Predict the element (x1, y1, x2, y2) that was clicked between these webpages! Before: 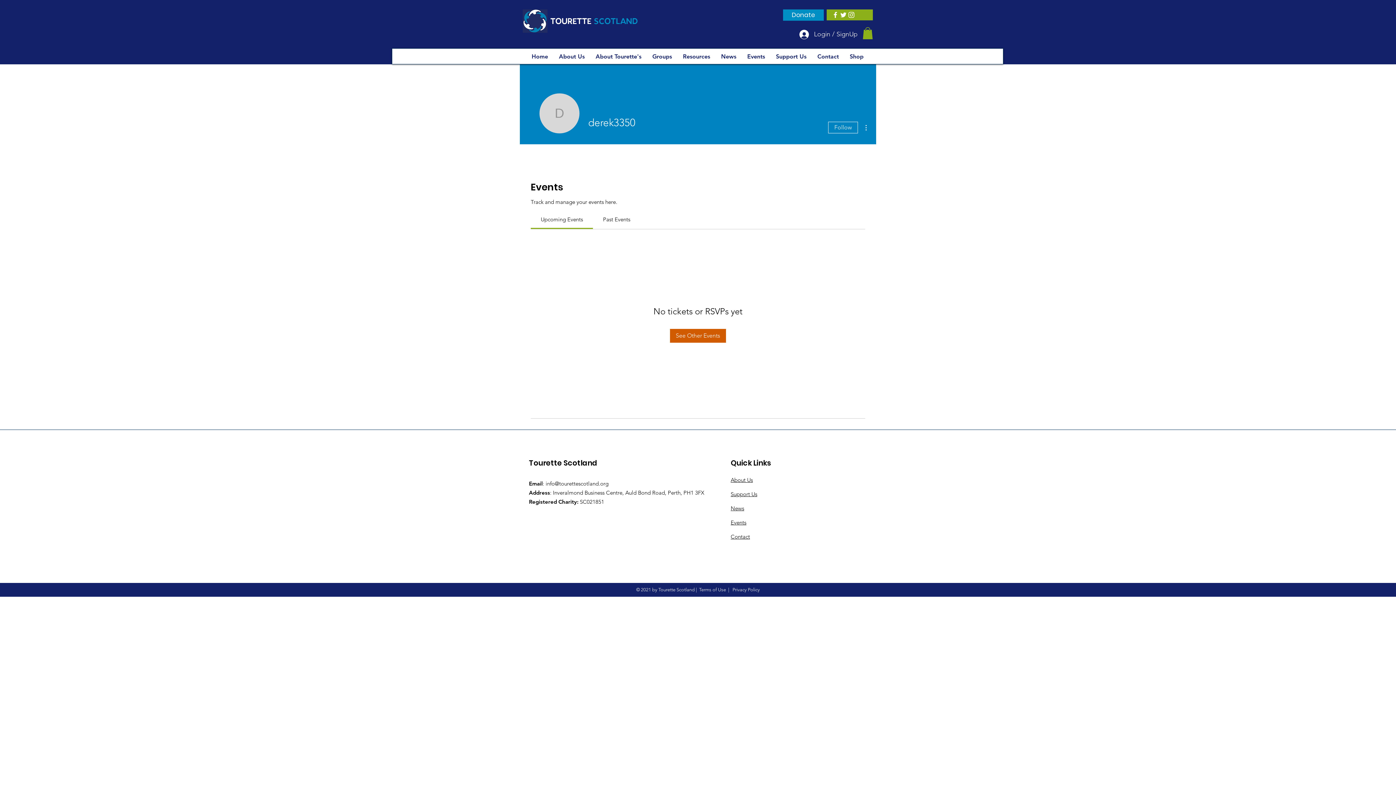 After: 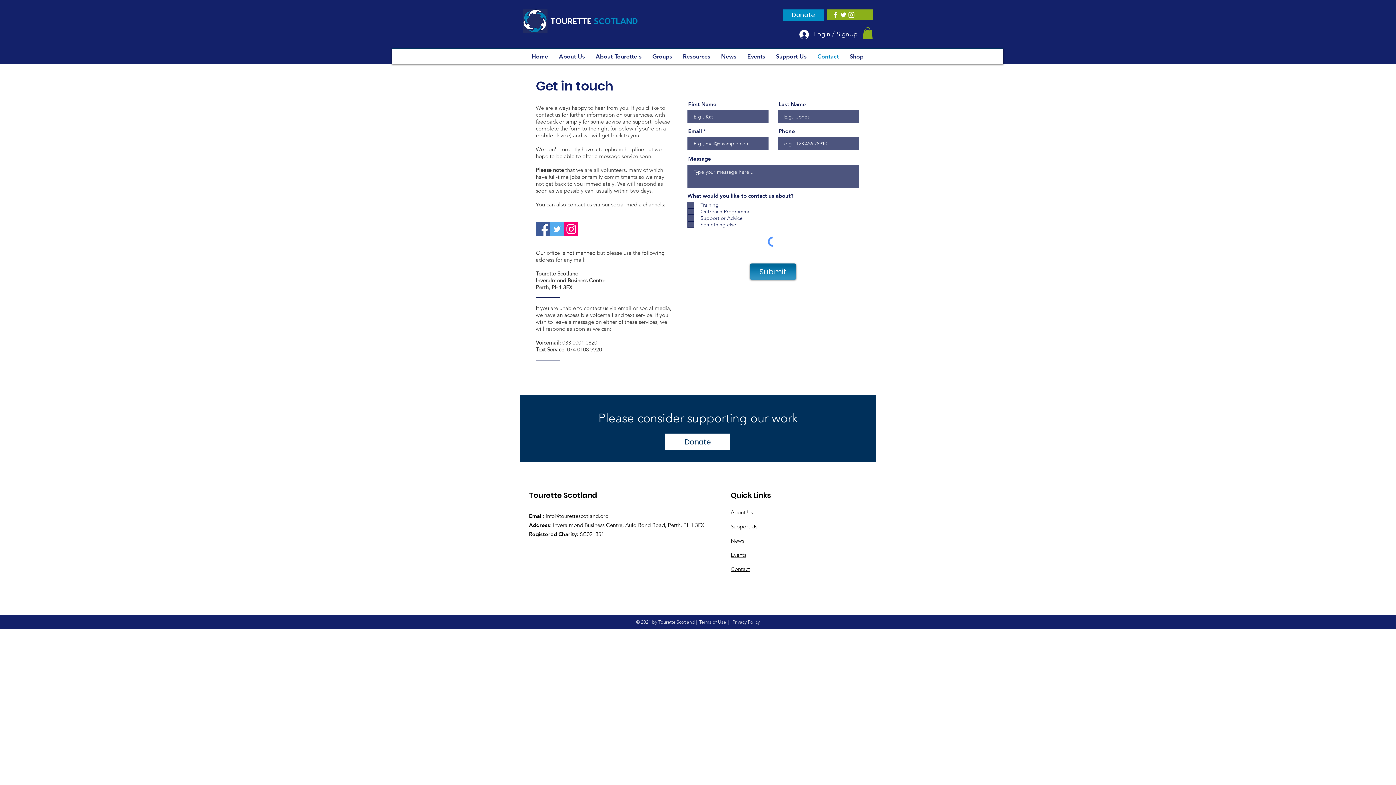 Action: label: Contact bbox: (730, 533, 750, 540)